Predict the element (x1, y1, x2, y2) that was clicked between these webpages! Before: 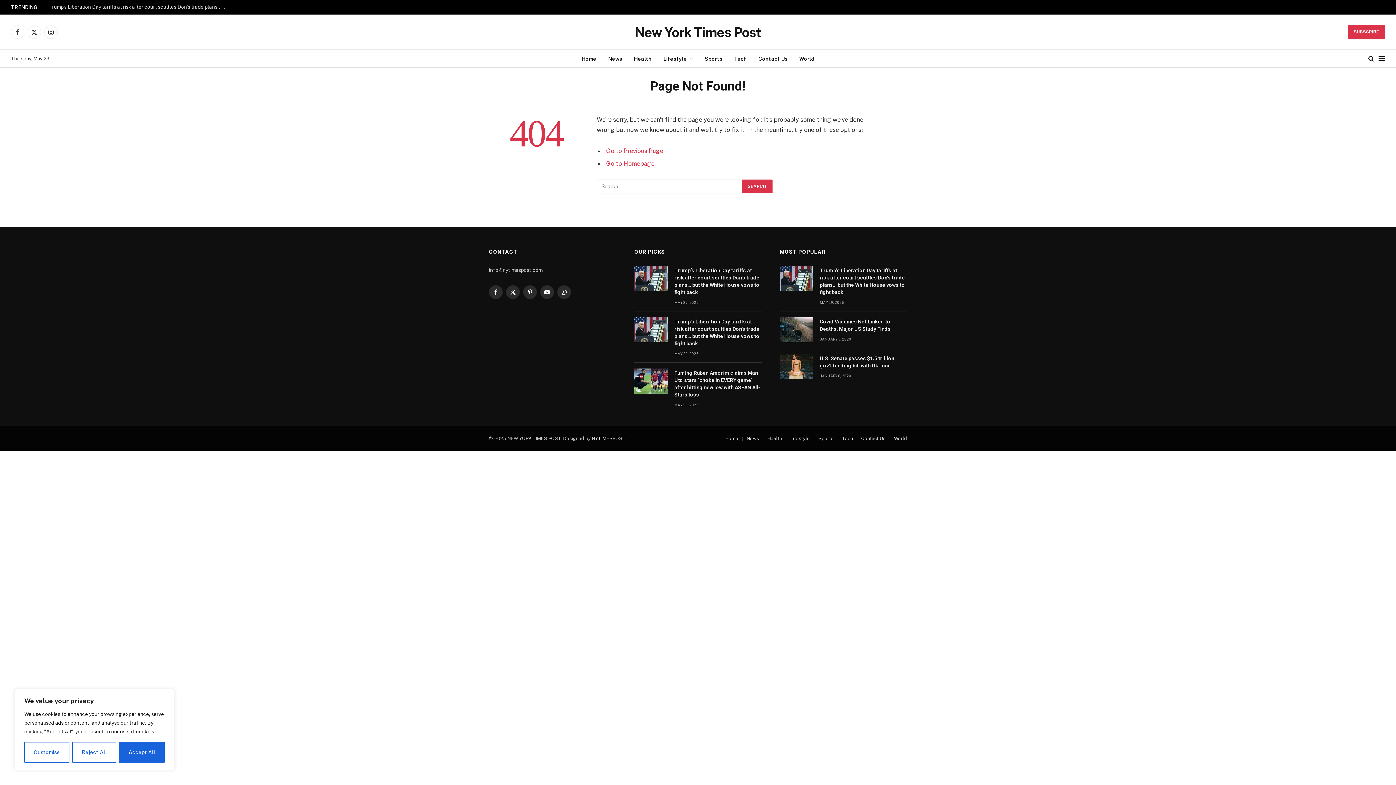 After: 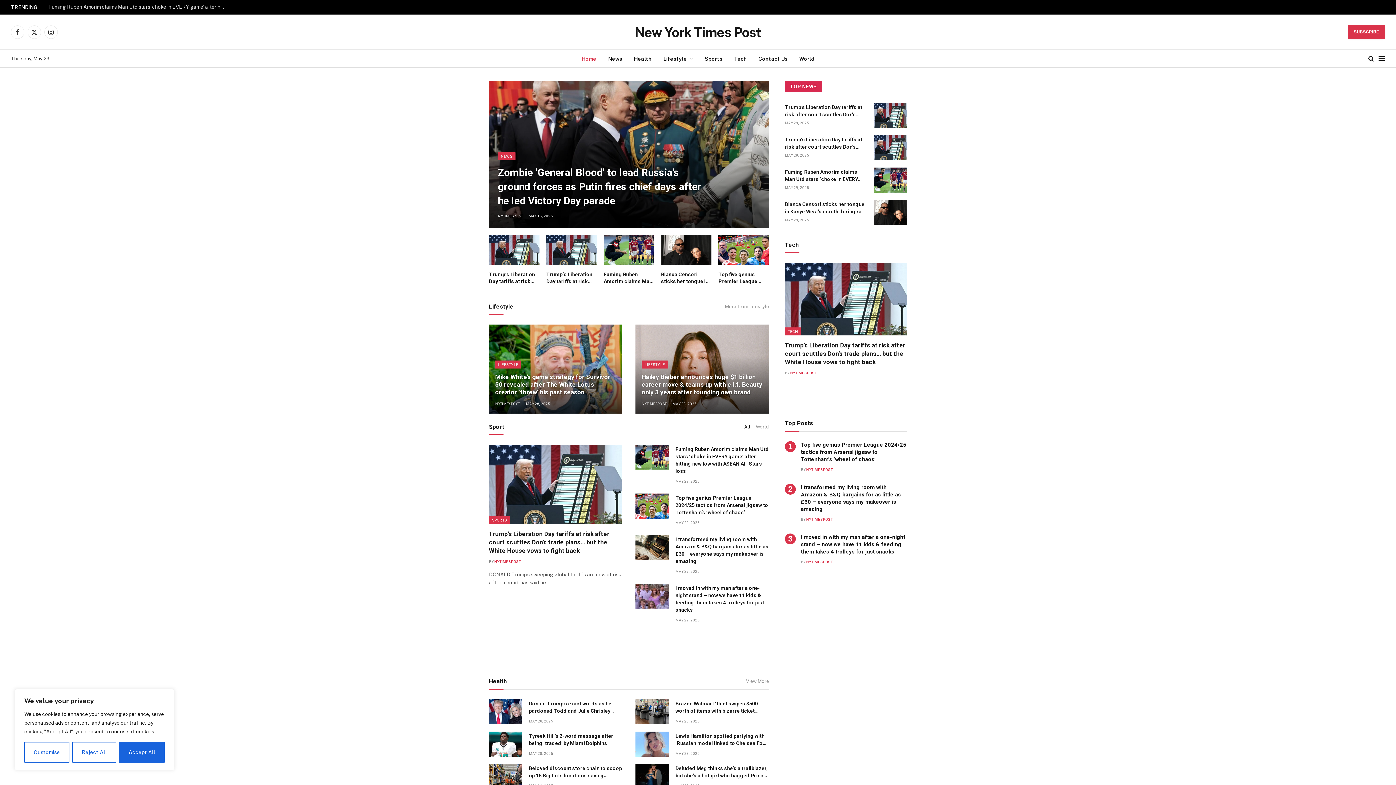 Action: label: NYTIMESPOST bbox: (592, 435, 625, 441)